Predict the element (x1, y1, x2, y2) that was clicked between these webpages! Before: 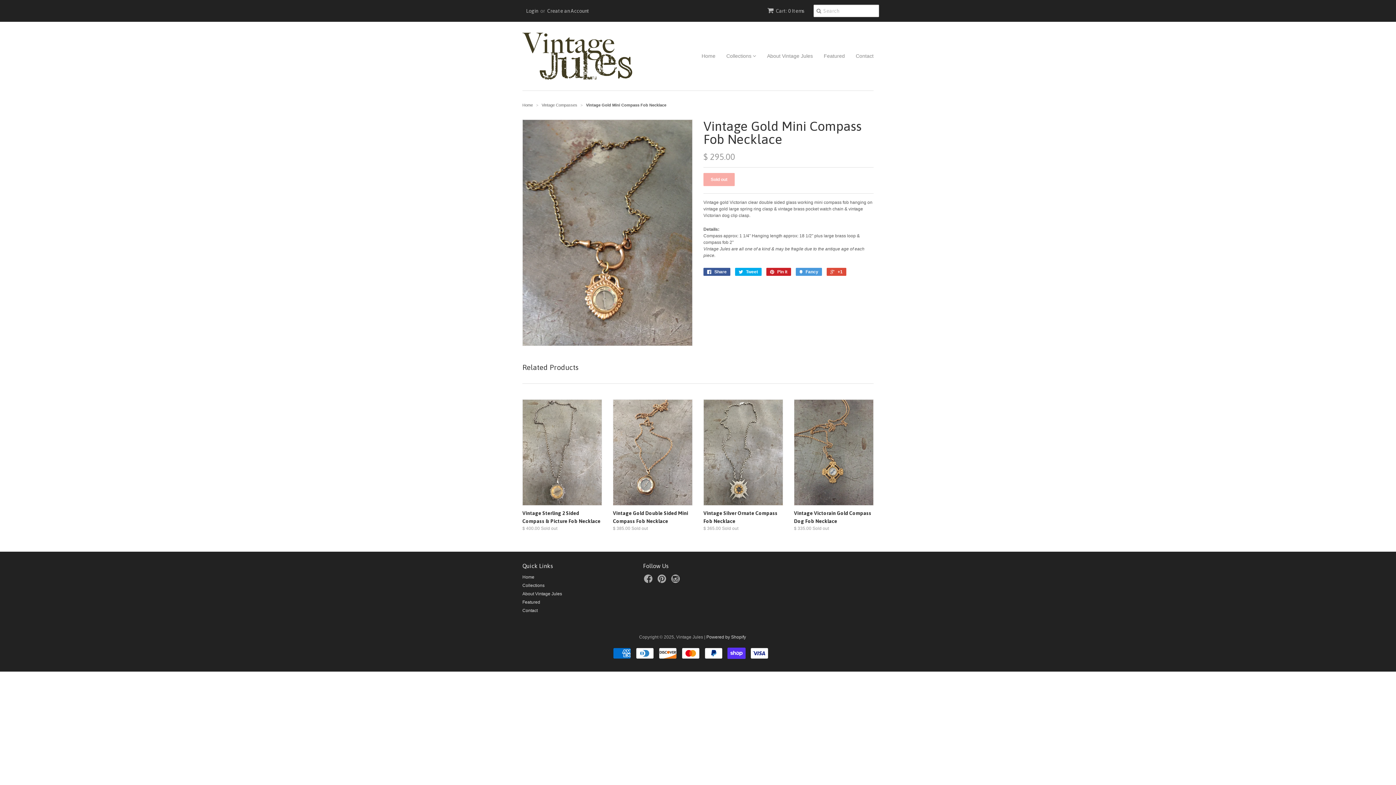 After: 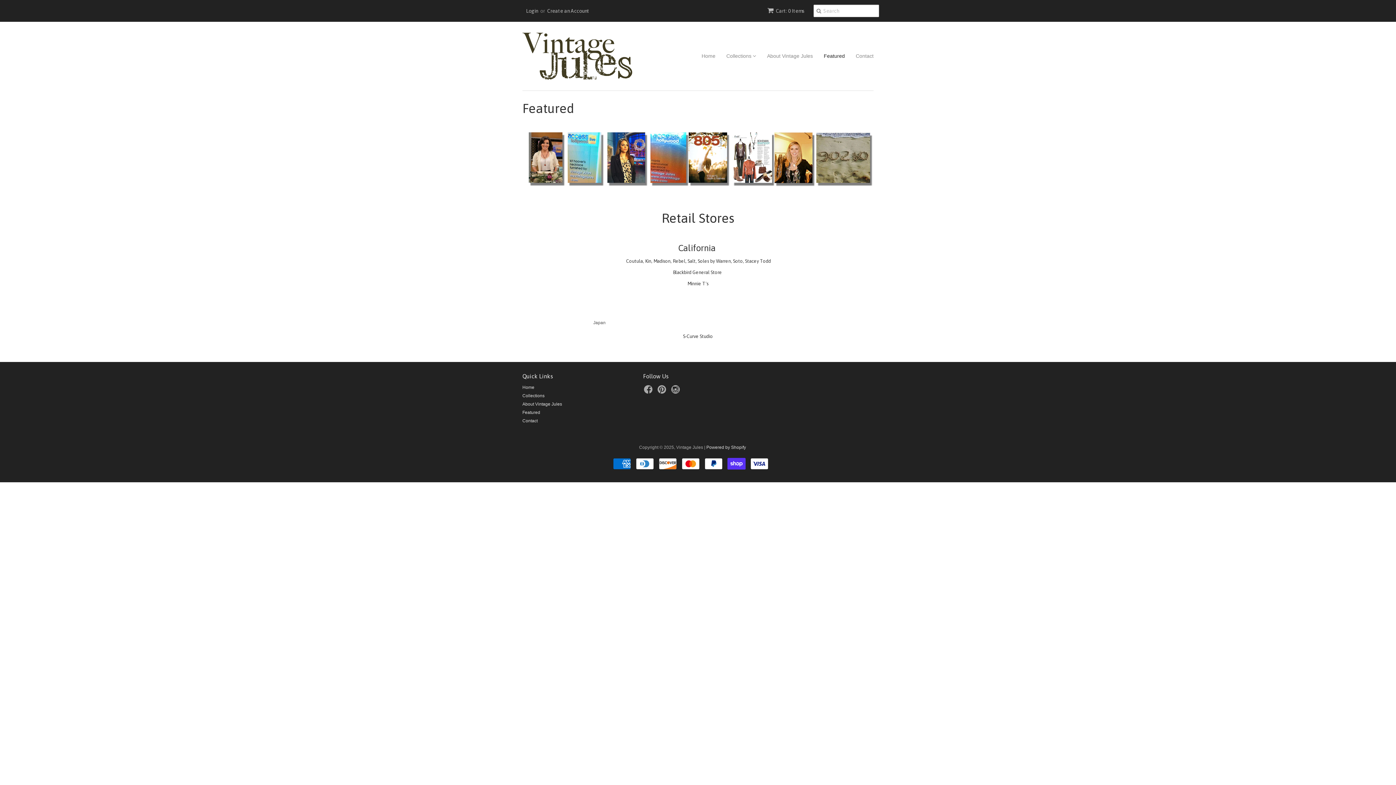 Action: bbox: (522, 599, 540, 605) label: Featured